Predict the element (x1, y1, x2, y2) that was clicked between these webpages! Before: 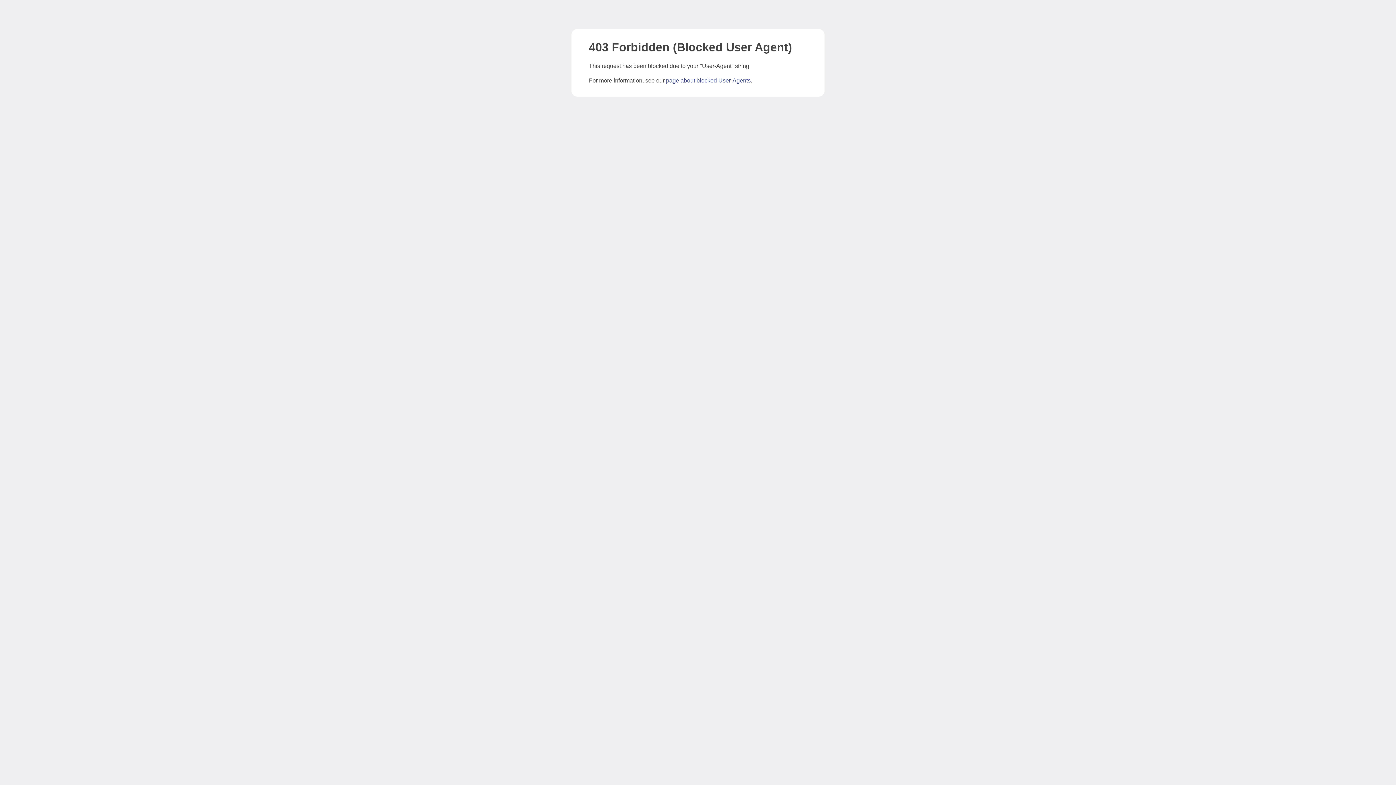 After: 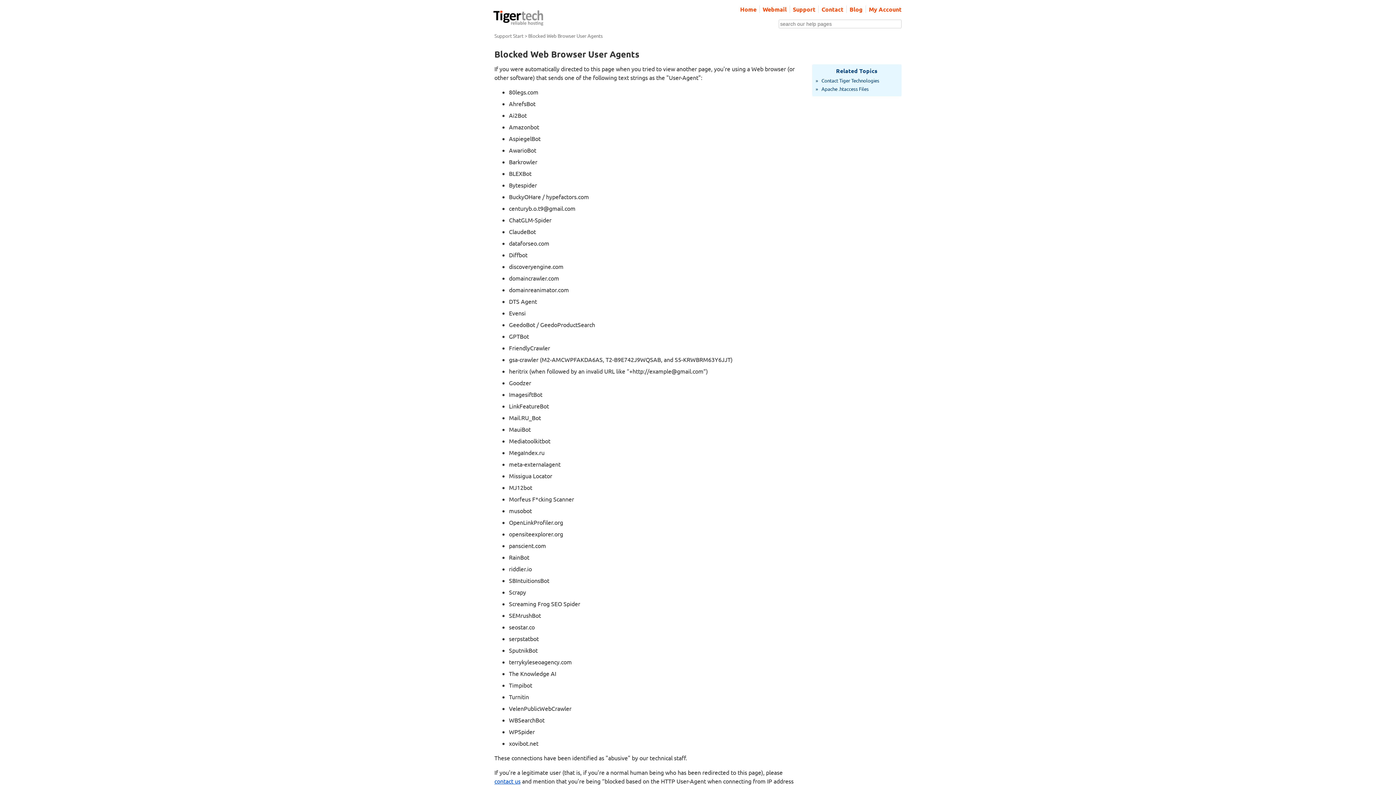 Action: label: page about blocked User-Agents bbox: (666, 77, 750, 83)